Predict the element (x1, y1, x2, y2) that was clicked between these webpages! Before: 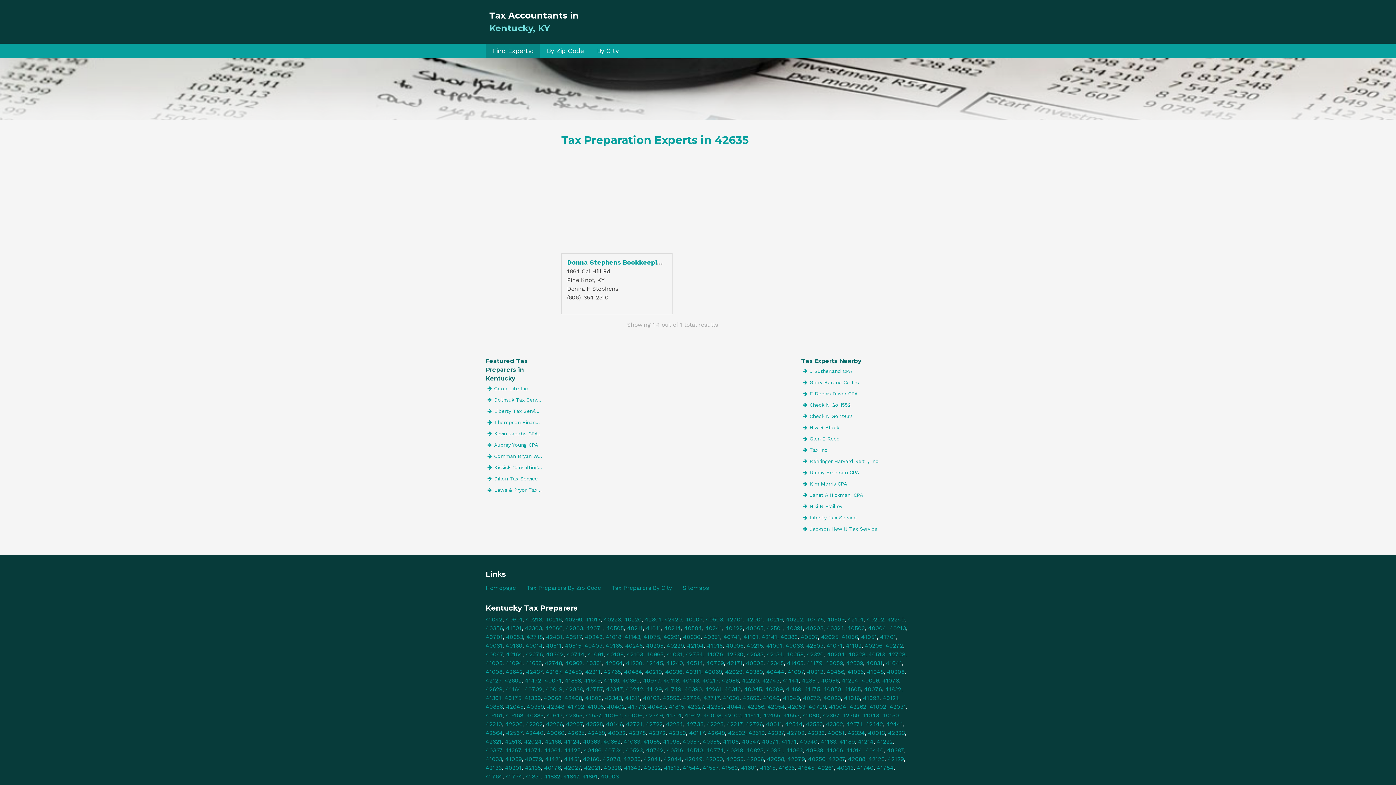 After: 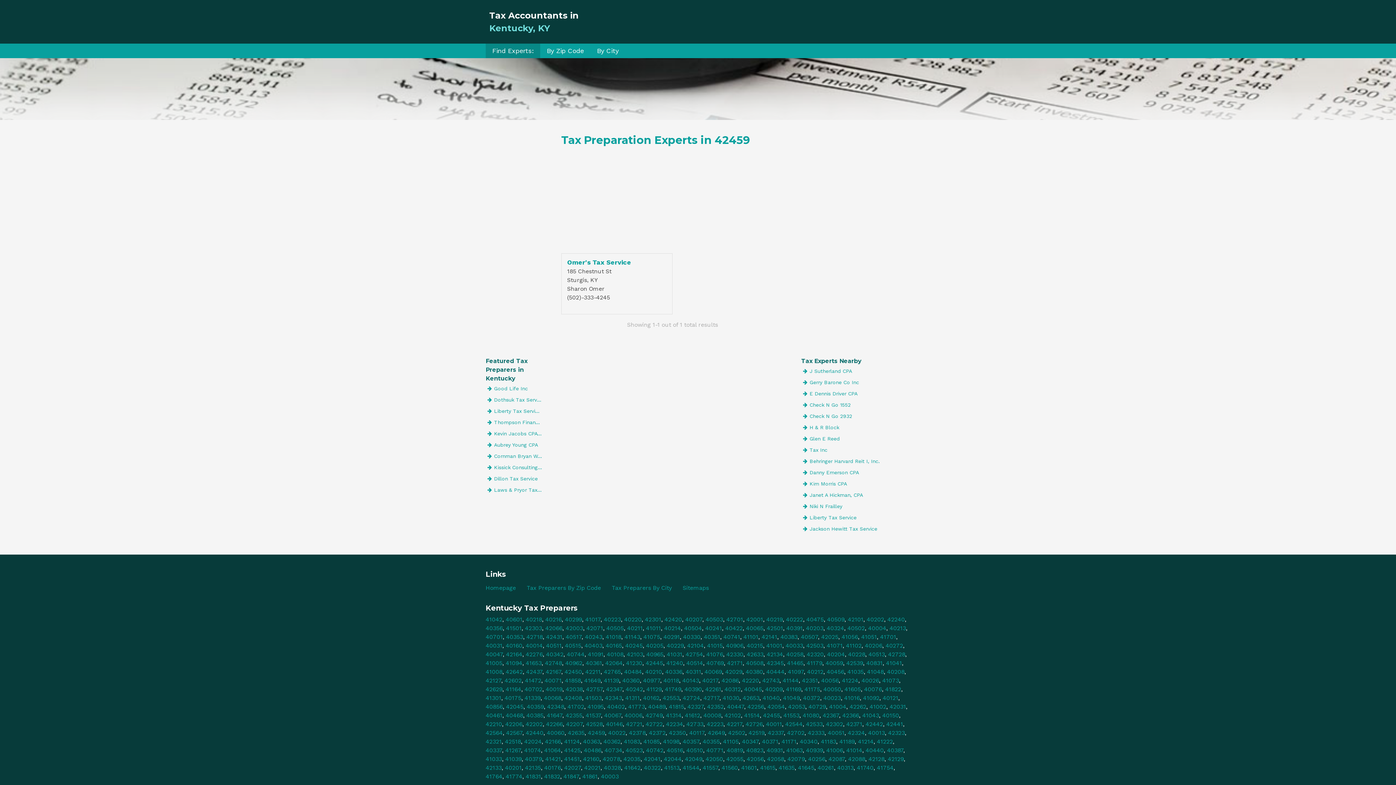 Action: label: 42459 bbox: (588, 729, 605, 736)